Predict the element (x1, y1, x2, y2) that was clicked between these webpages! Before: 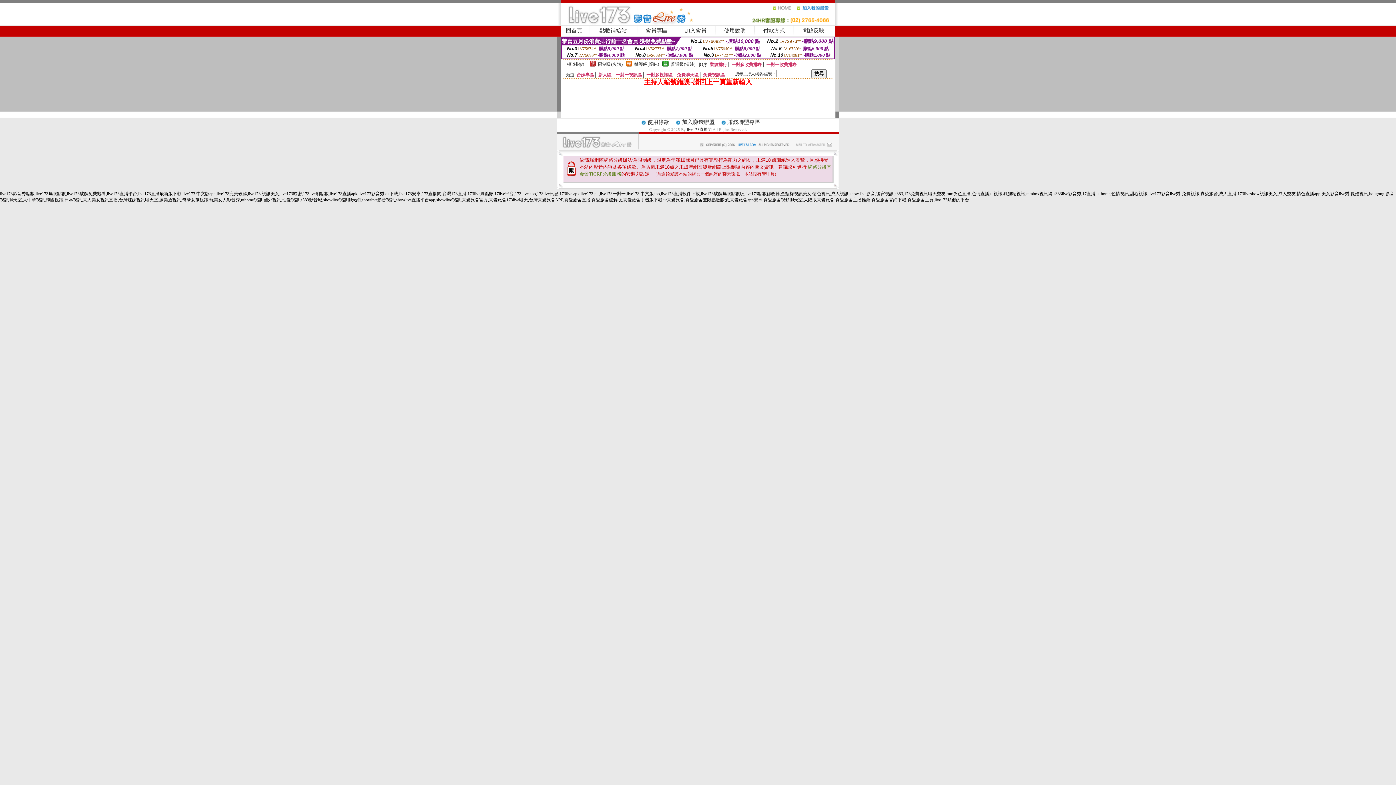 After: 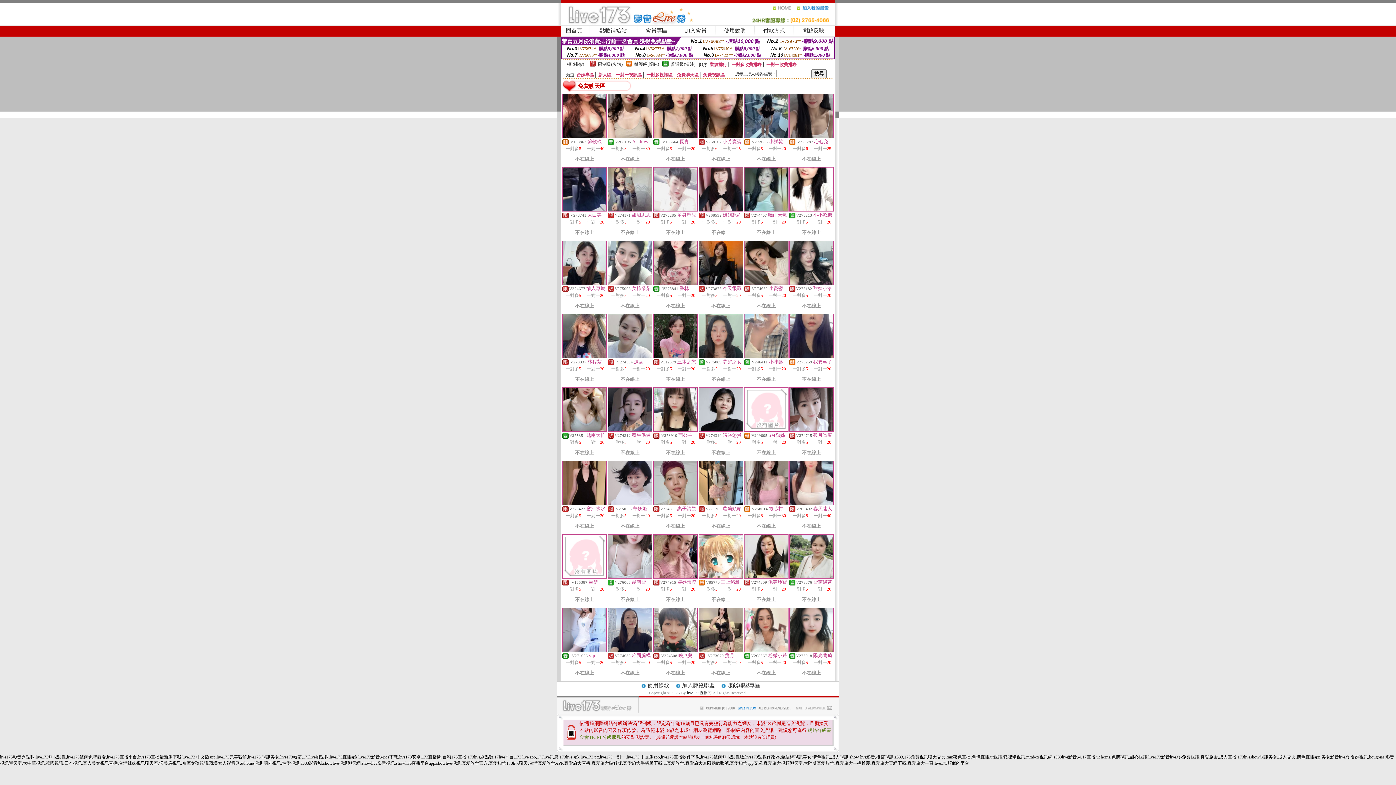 Action: label: 免費聊天區 bbox: (677, 72, 698, 77)